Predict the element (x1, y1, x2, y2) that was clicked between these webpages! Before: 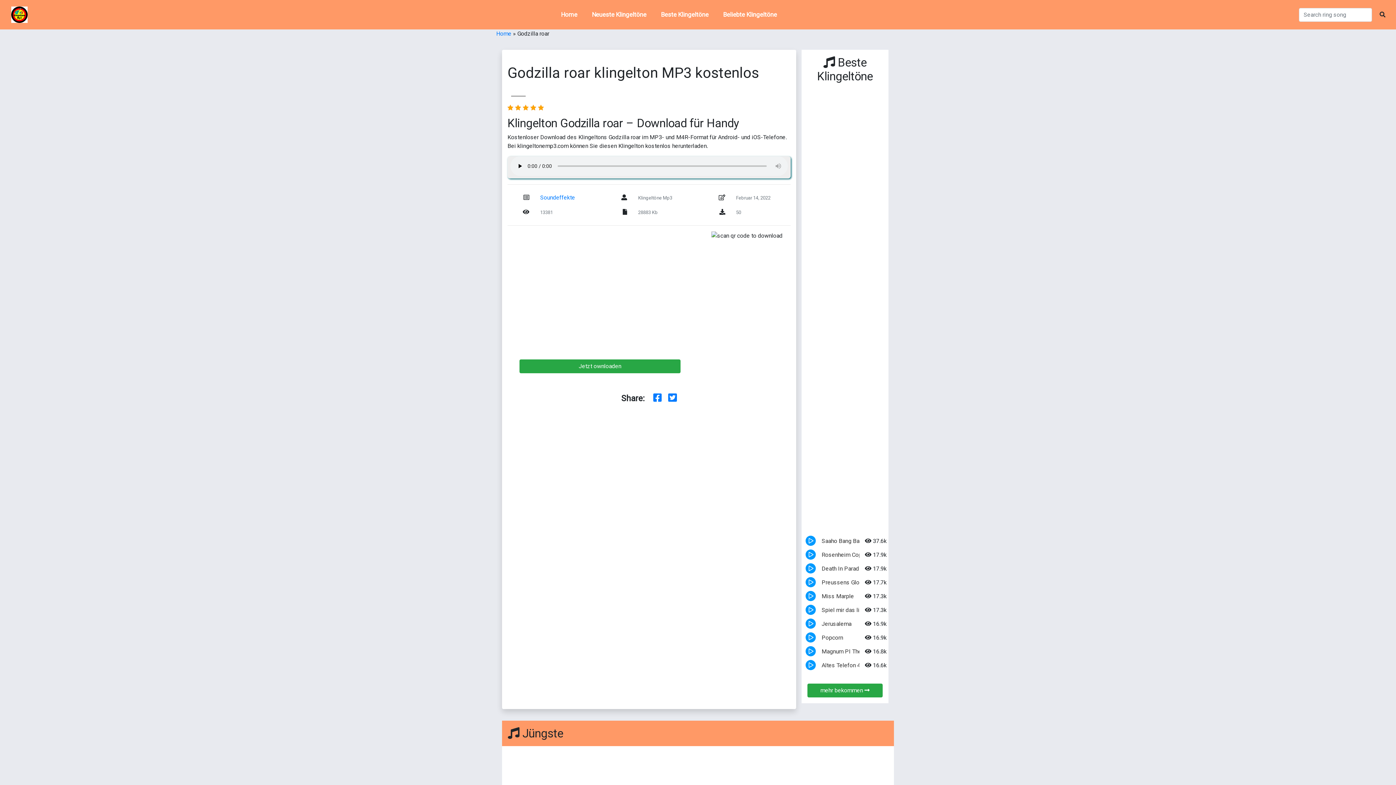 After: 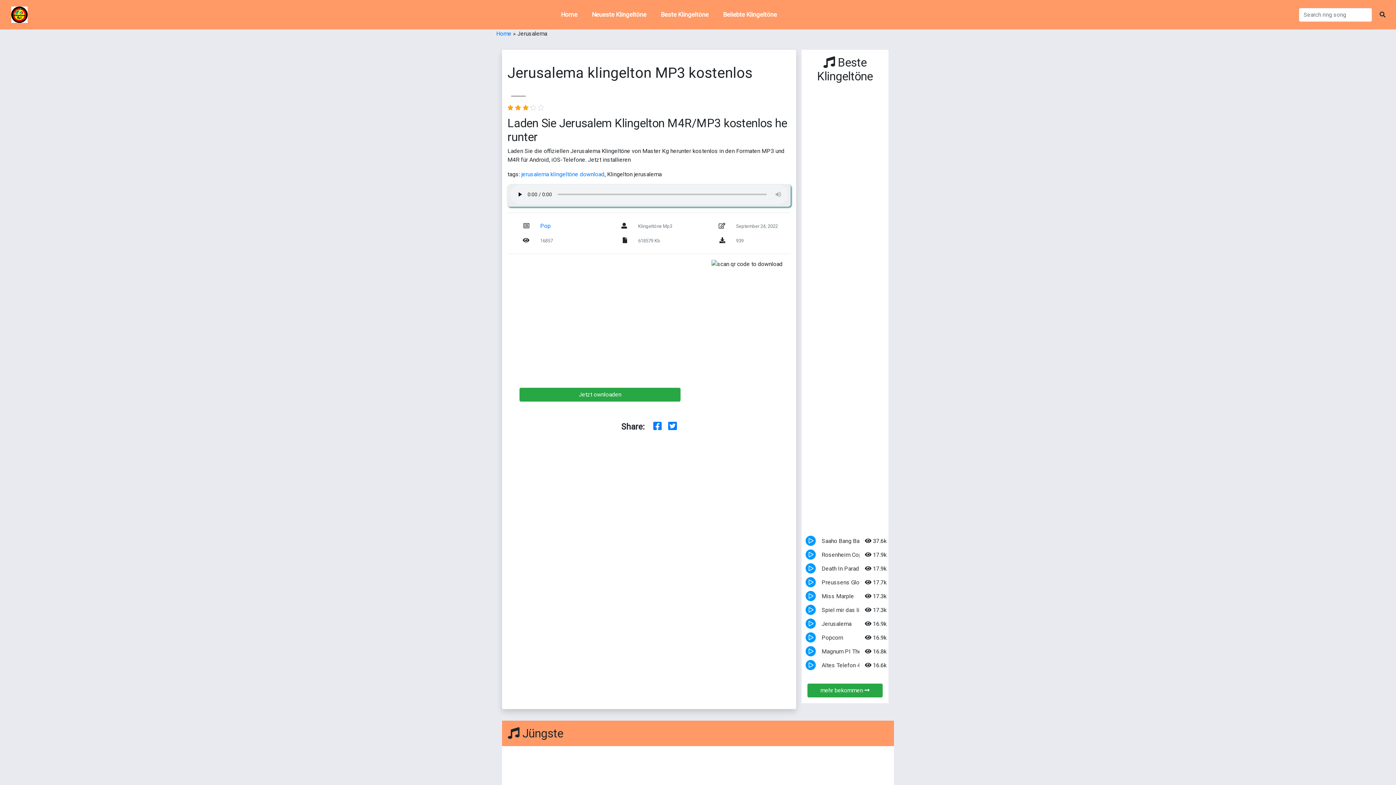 Action: bbox: (821, 620, 851, 627) label: Jerusalema